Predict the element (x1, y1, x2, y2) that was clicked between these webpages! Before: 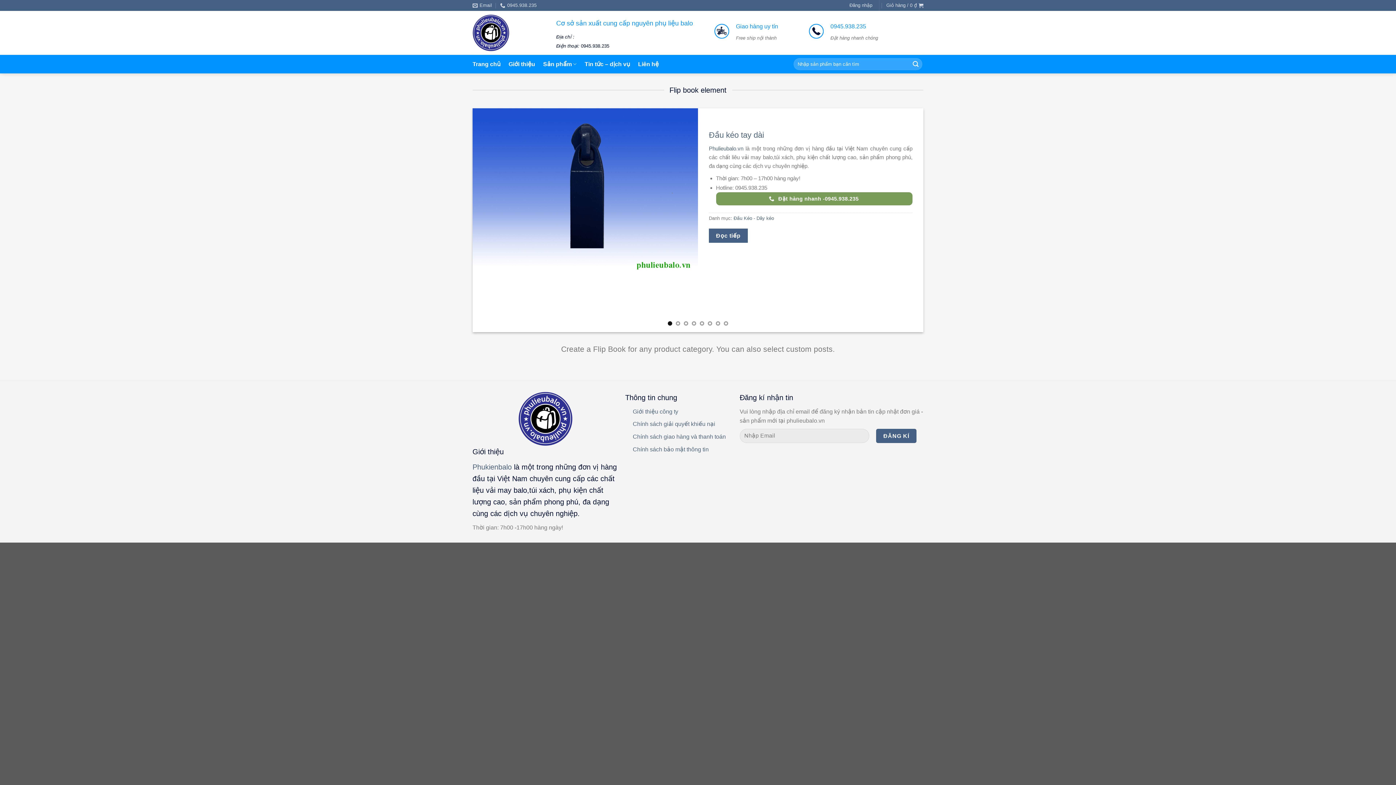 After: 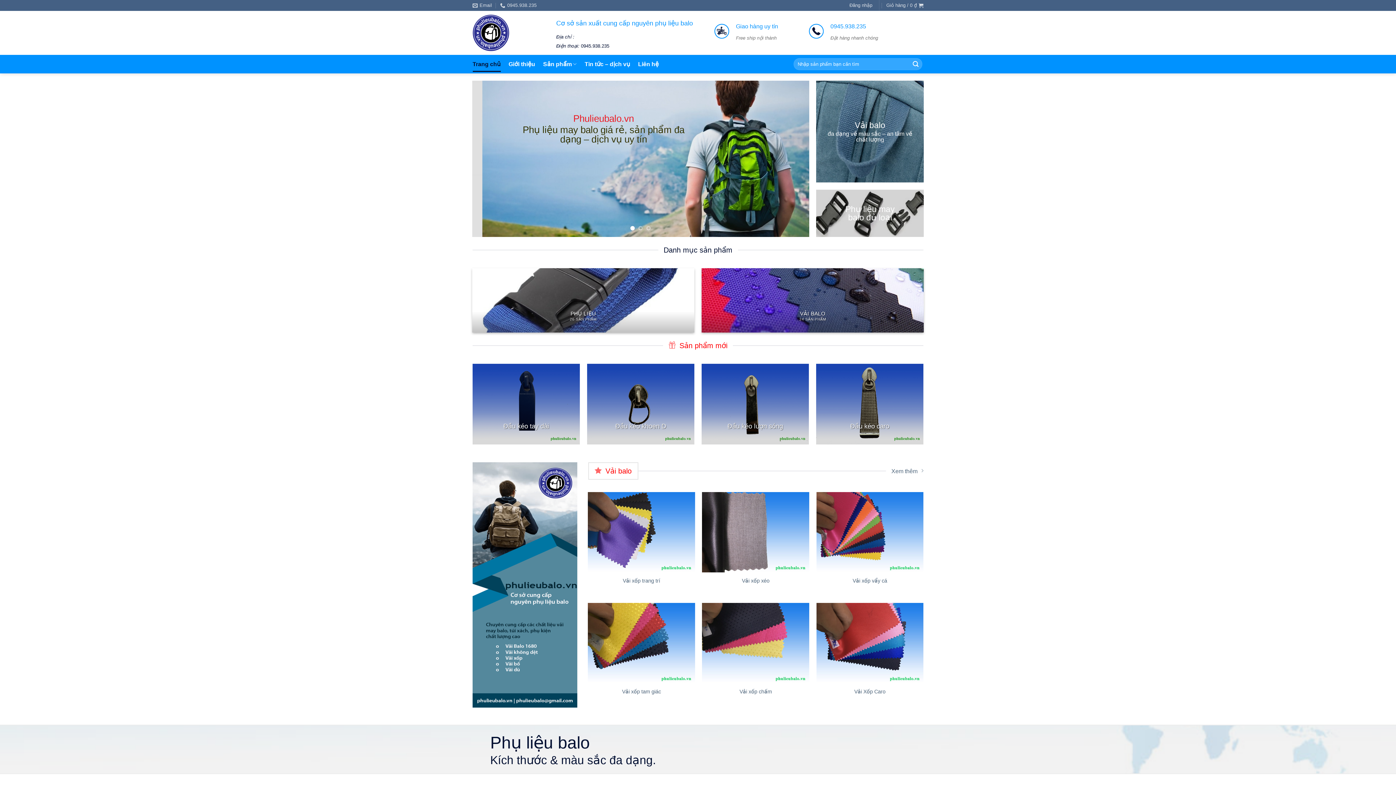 Action: label: Trang chủ bbox: (472, 56, 500, 72)